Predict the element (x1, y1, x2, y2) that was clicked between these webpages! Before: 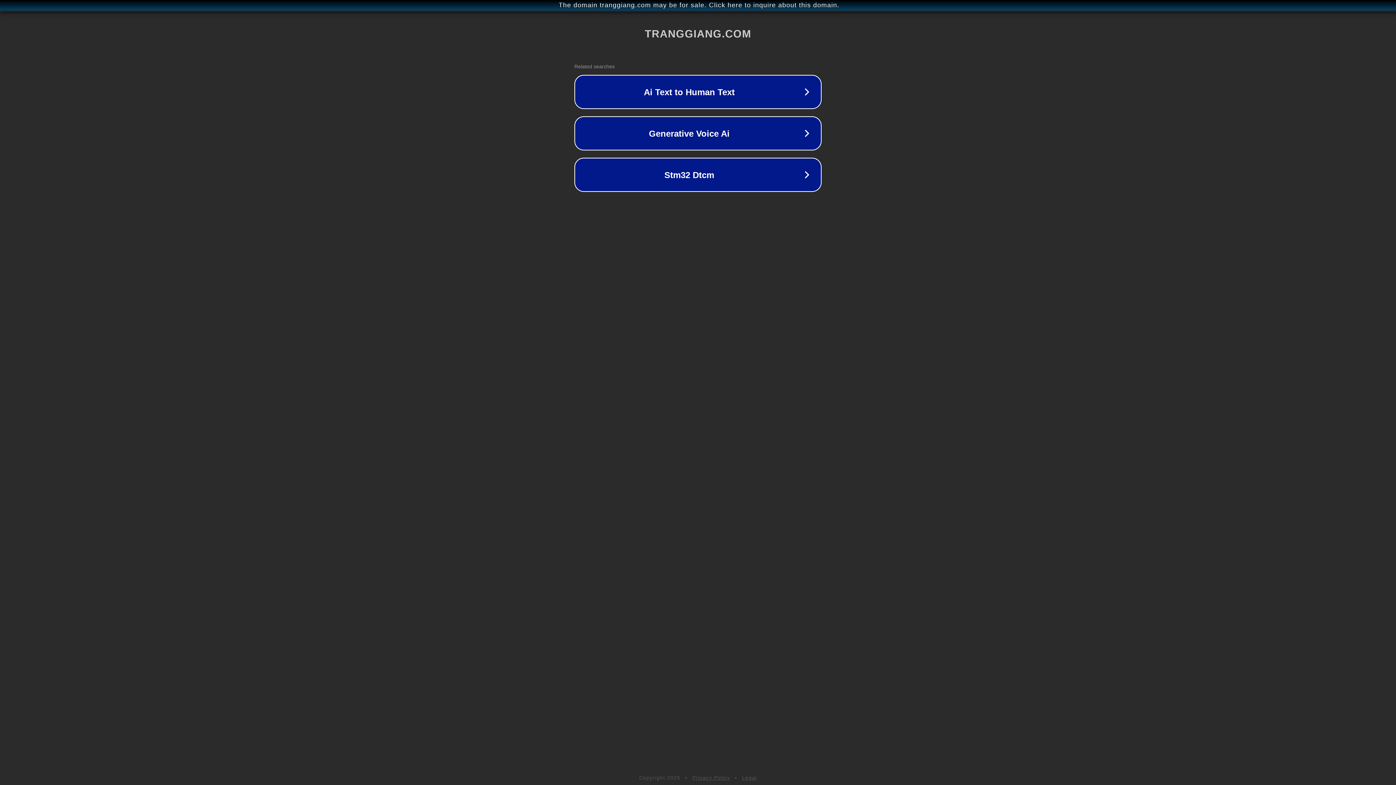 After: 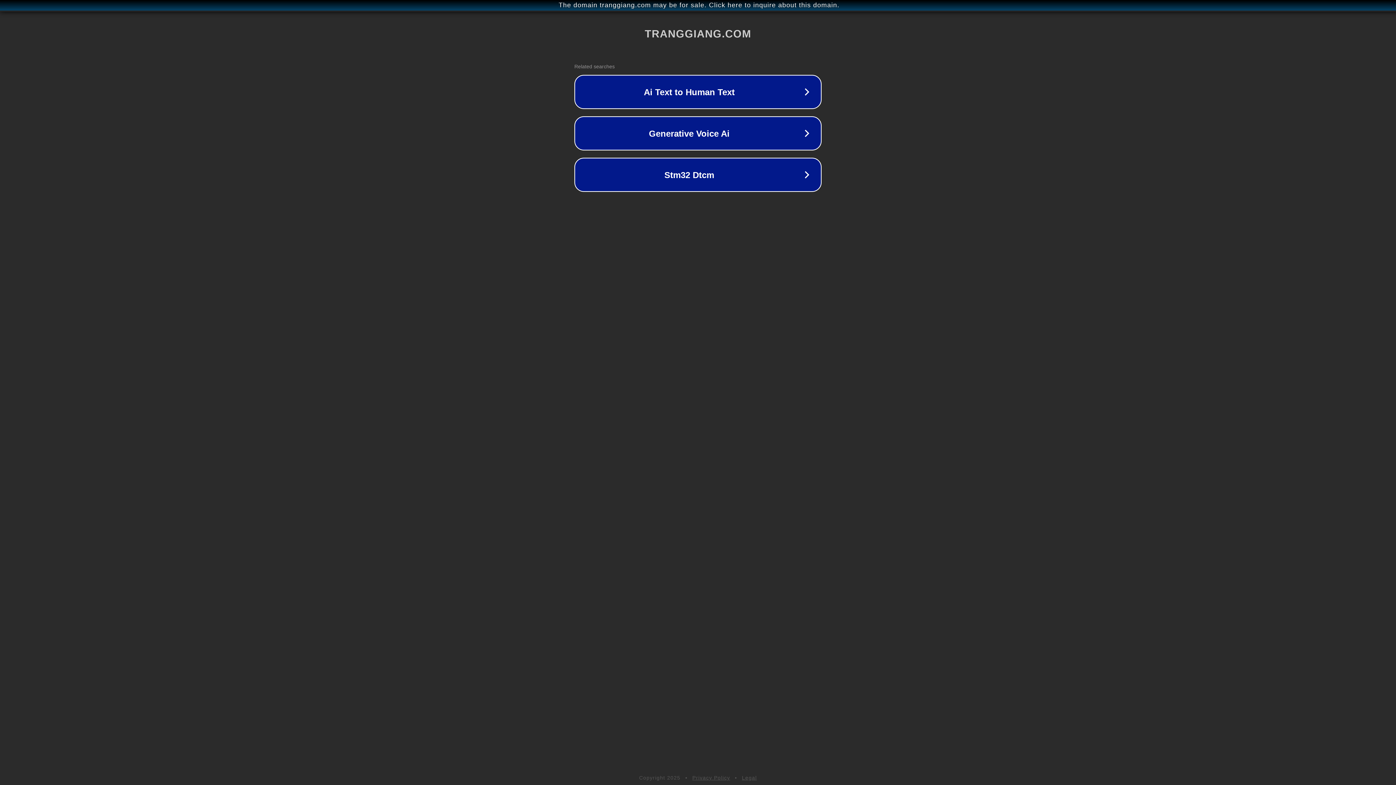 Action: label: Privacy Policy bbox: (692, 775, 730, 781)